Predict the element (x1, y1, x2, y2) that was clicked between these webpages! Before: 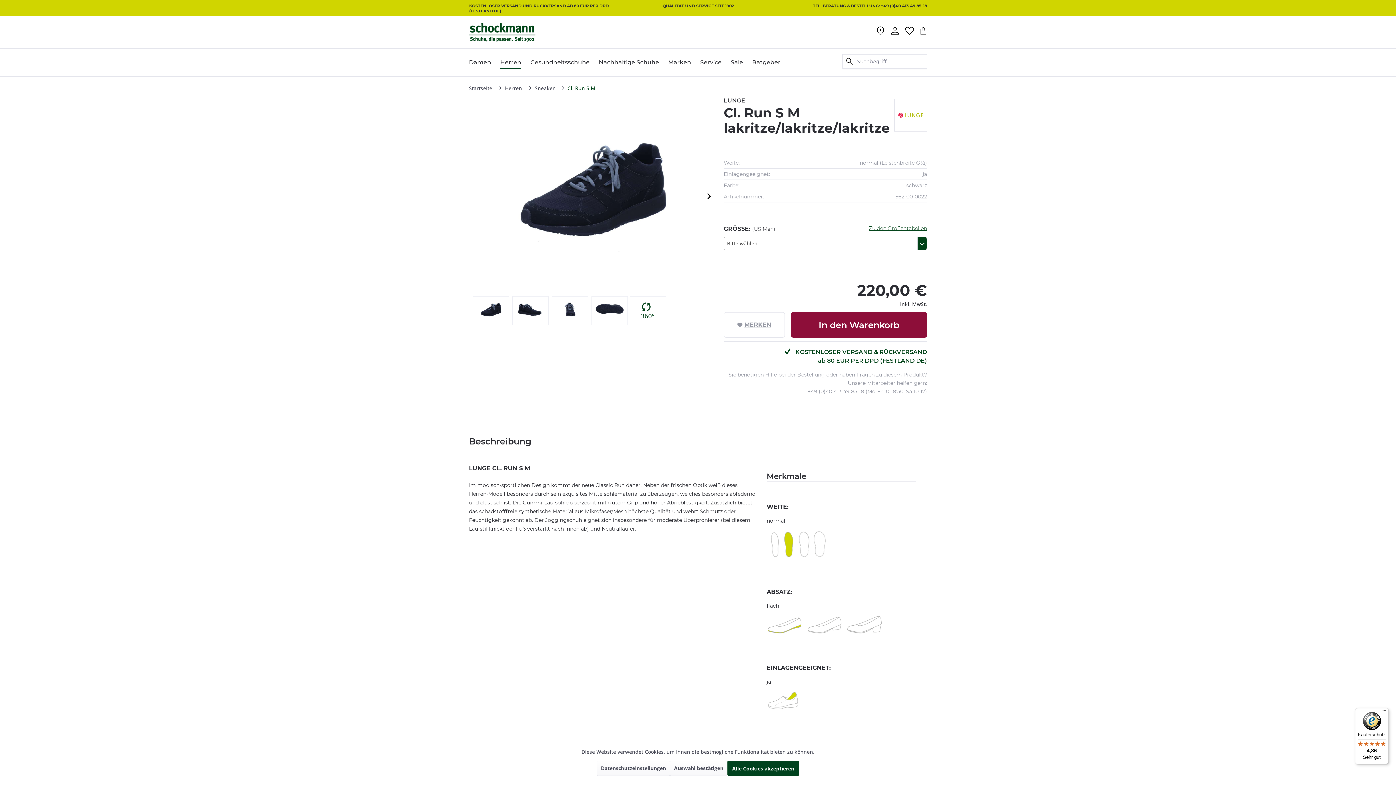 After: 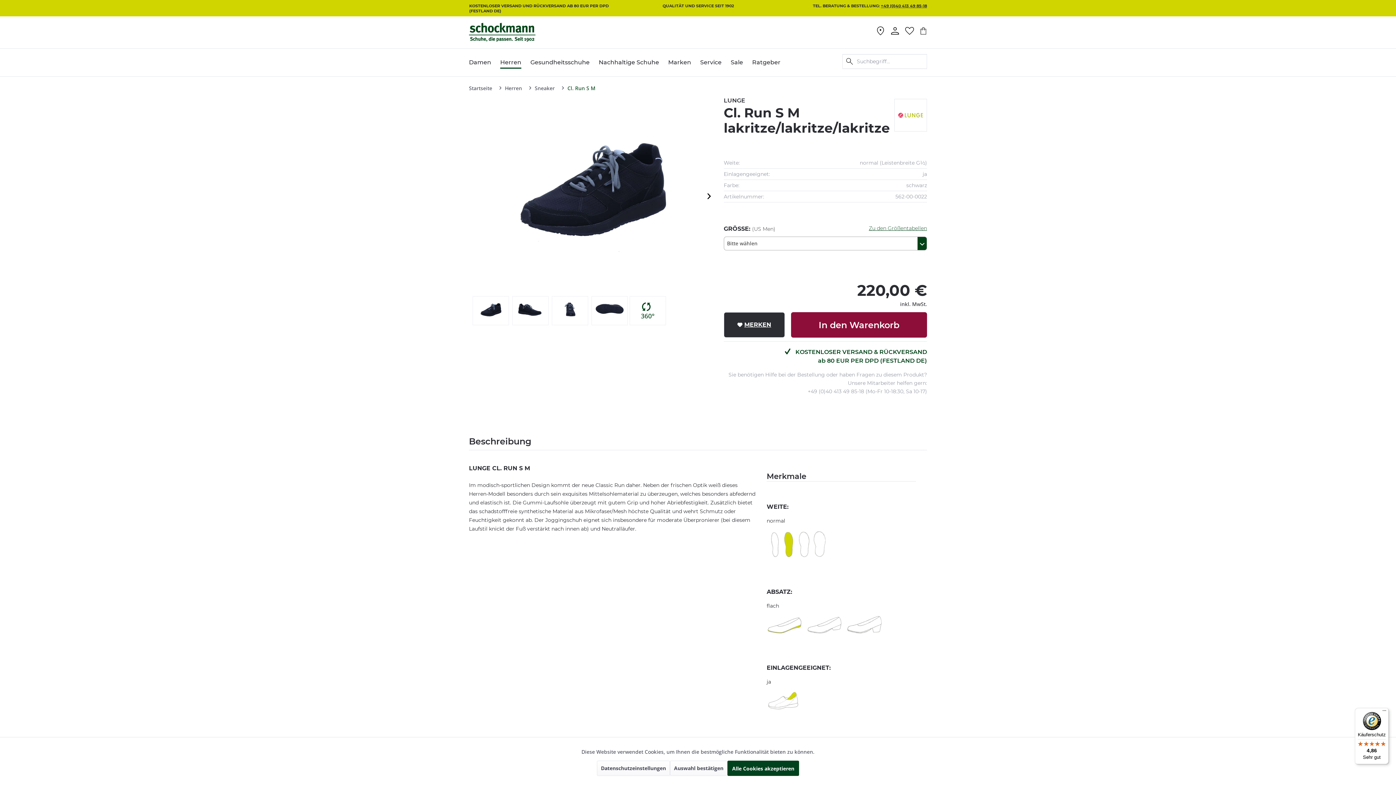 Action: bbox: (723, 312, 785, 337) label: MERKEN